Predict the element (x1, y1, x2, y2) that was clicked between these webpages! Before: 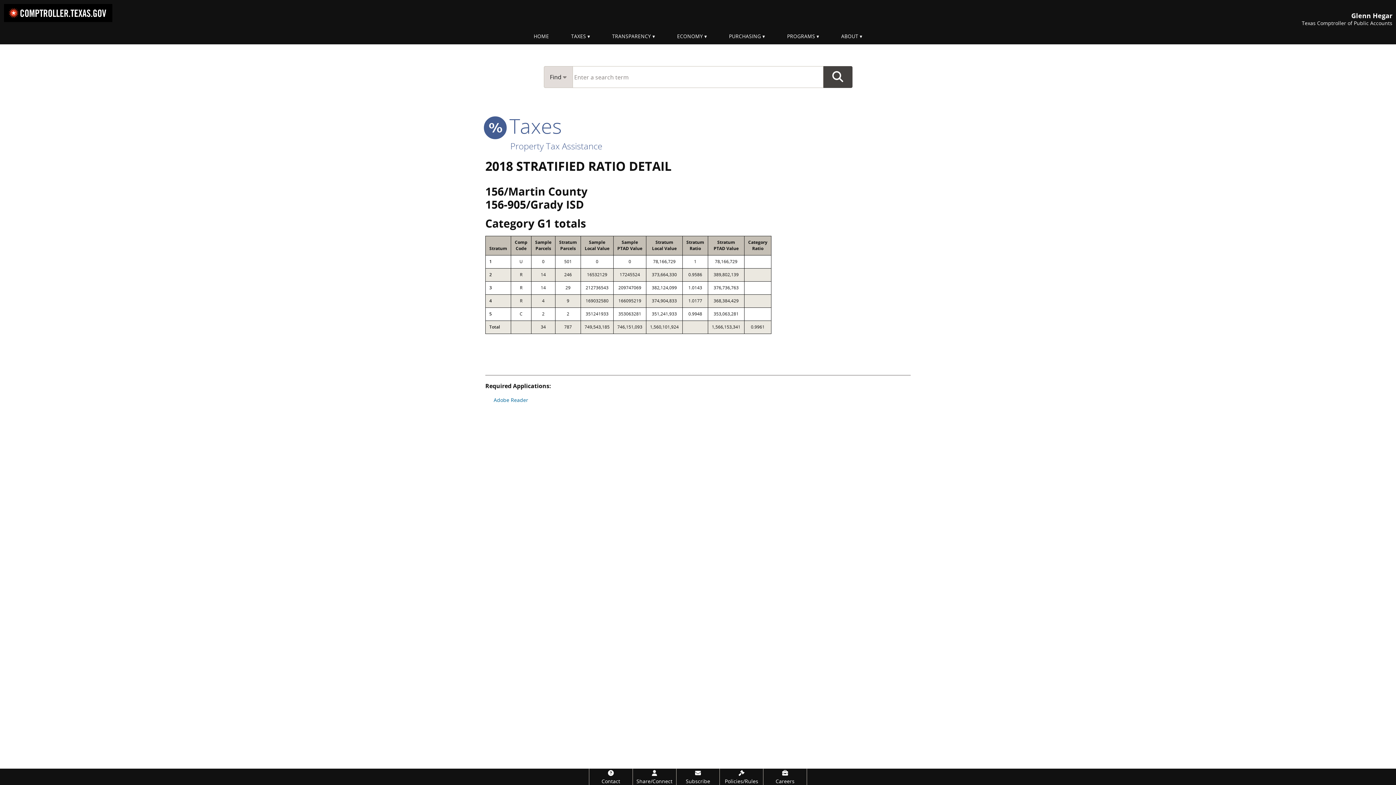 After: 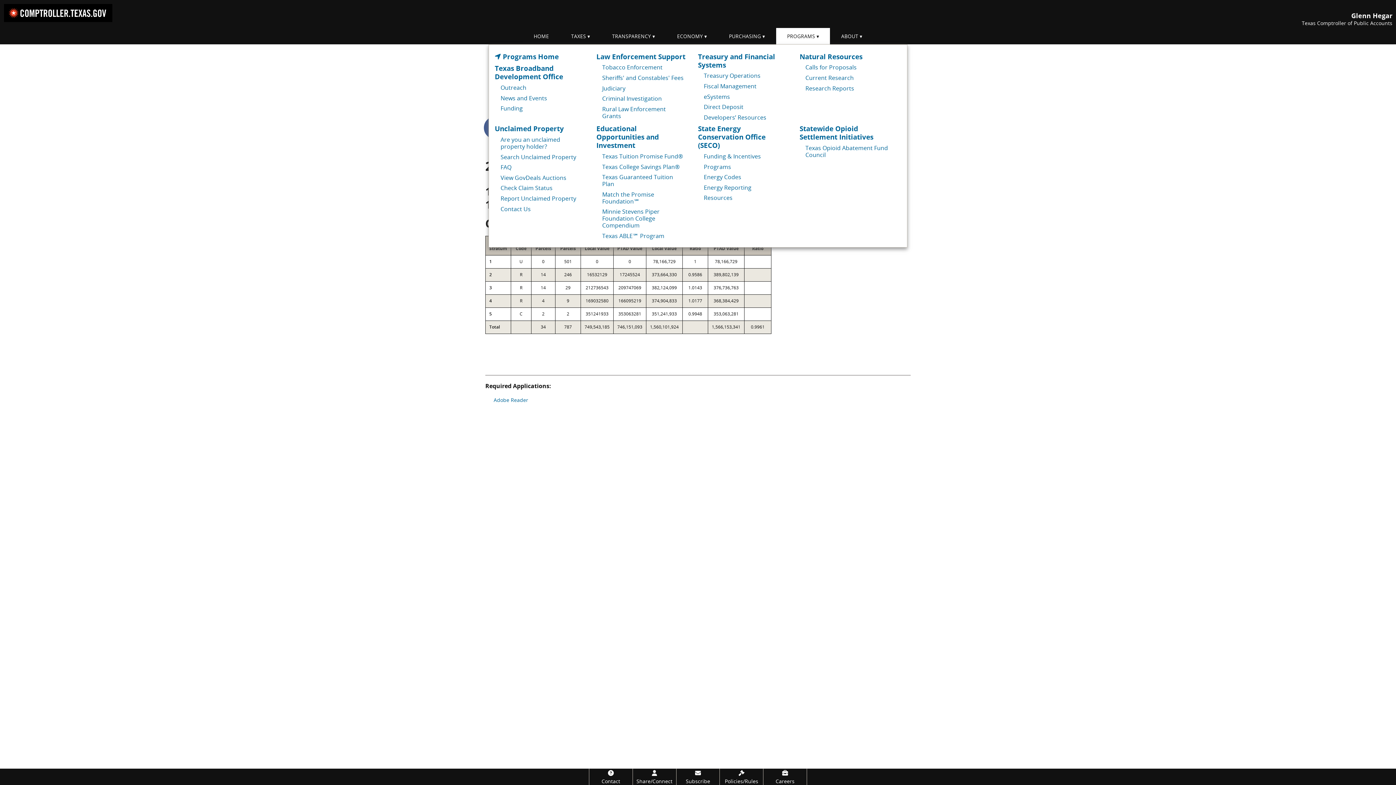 Action: label: PROGRAMS bbox: (776, 28, 830, 44)